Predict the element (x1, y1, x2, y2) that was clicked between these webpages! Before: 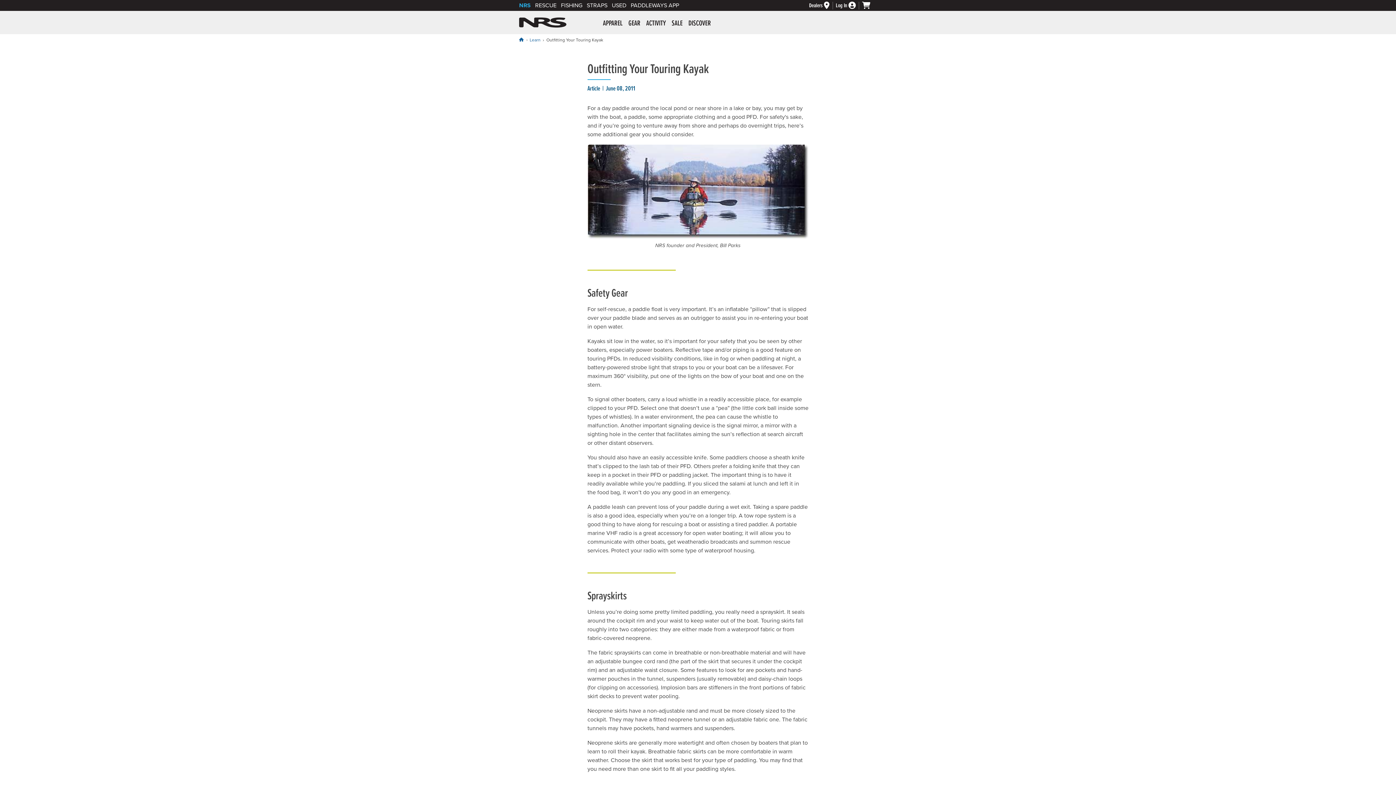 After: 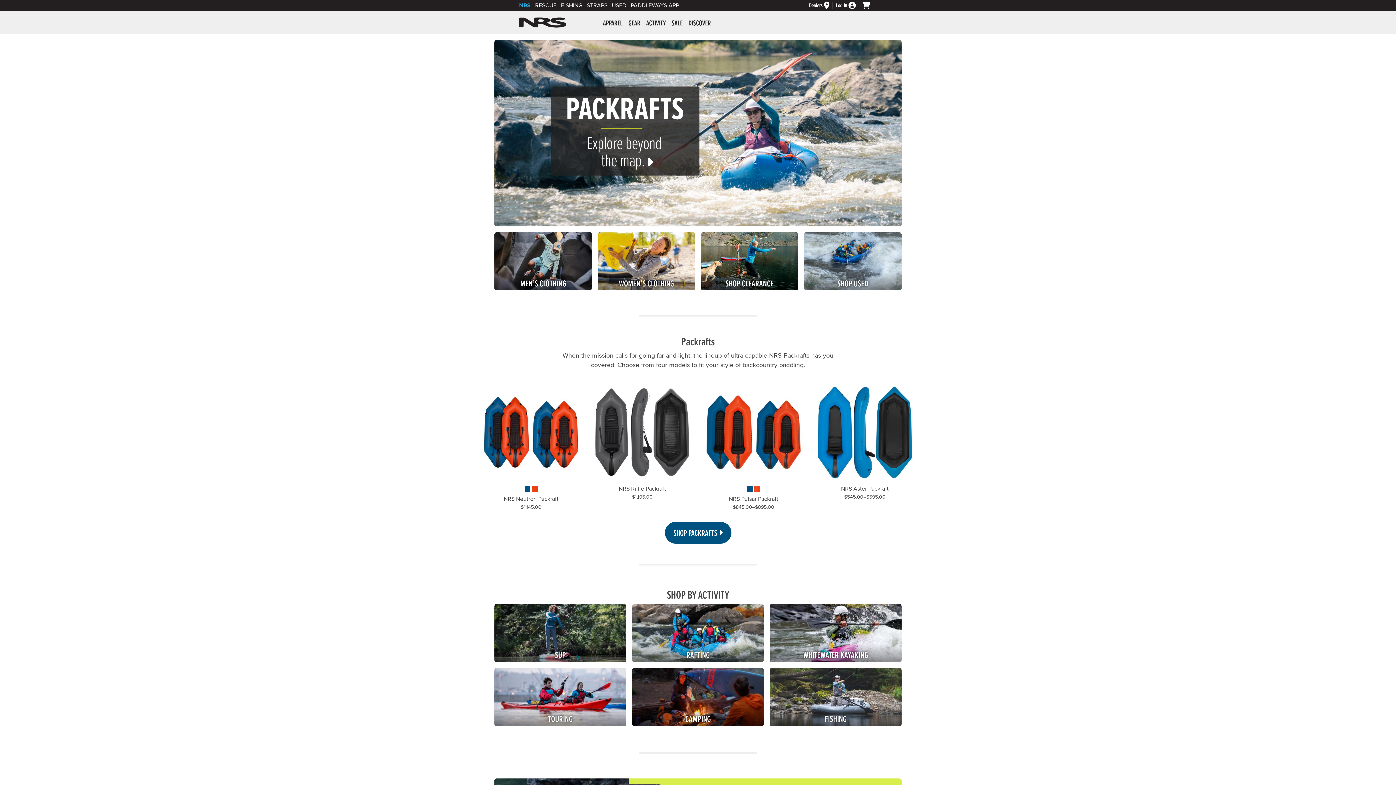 Action: bbox: (519, 17, 566, 27) label: NRS: Northwest River Supplies